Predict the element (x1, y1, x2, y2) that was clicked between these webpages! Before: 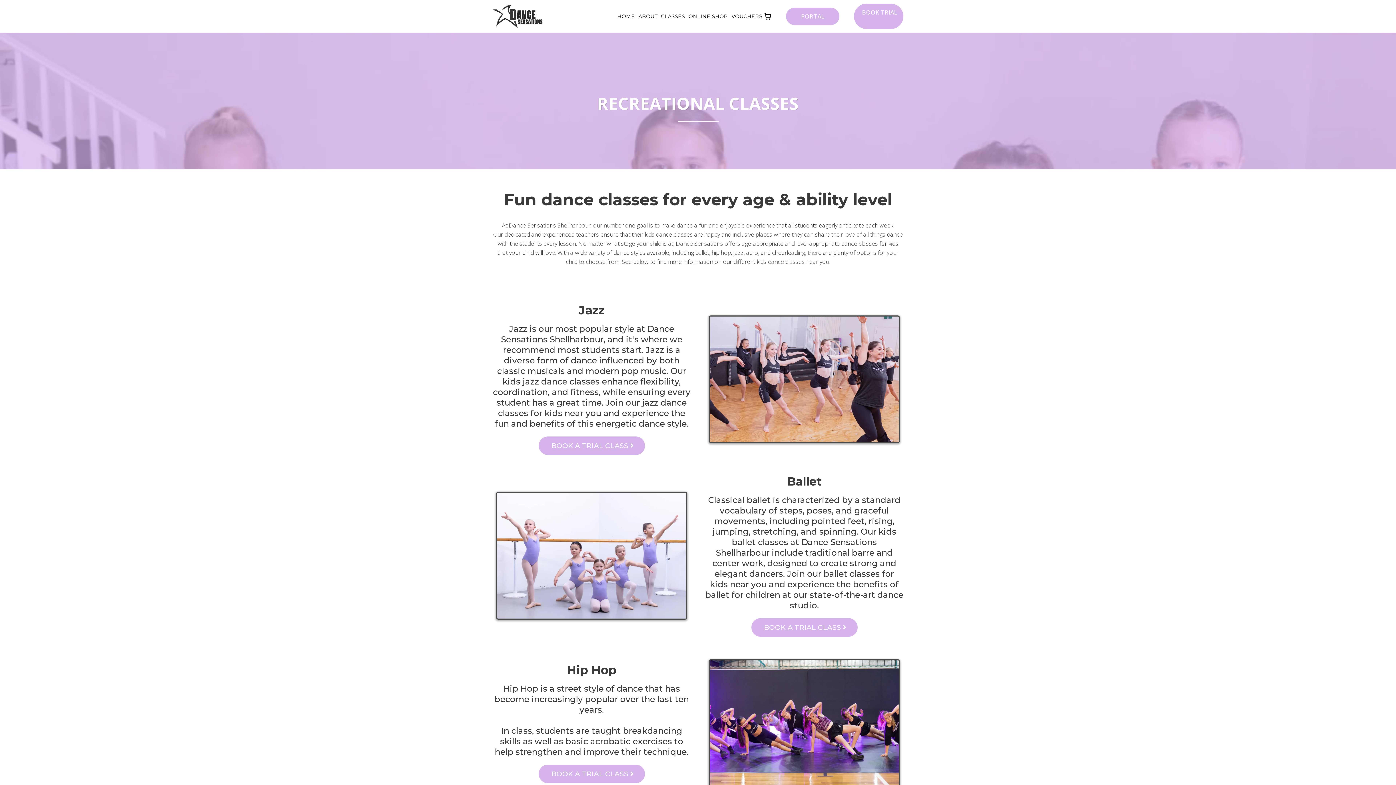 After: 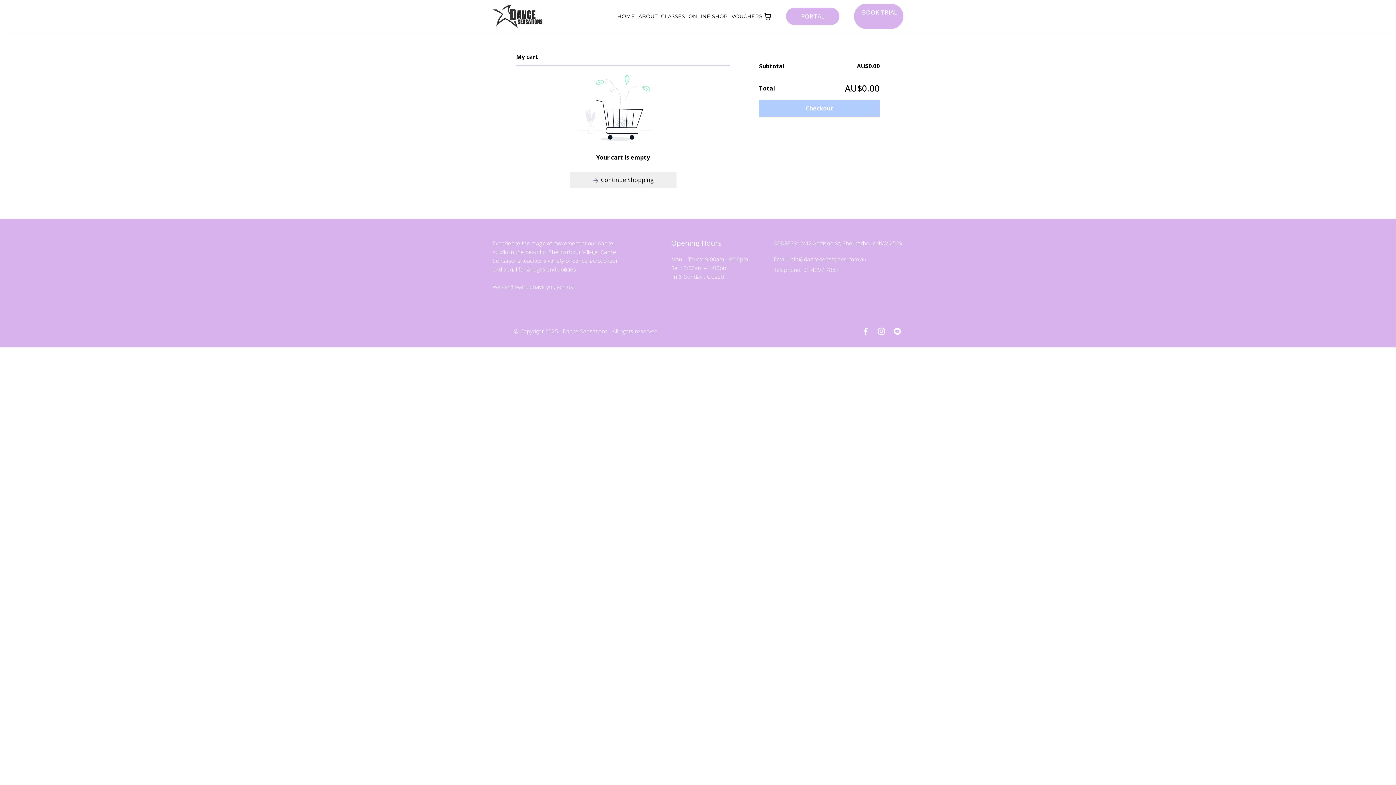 Action: bbox: (764, 12, 771, 19)